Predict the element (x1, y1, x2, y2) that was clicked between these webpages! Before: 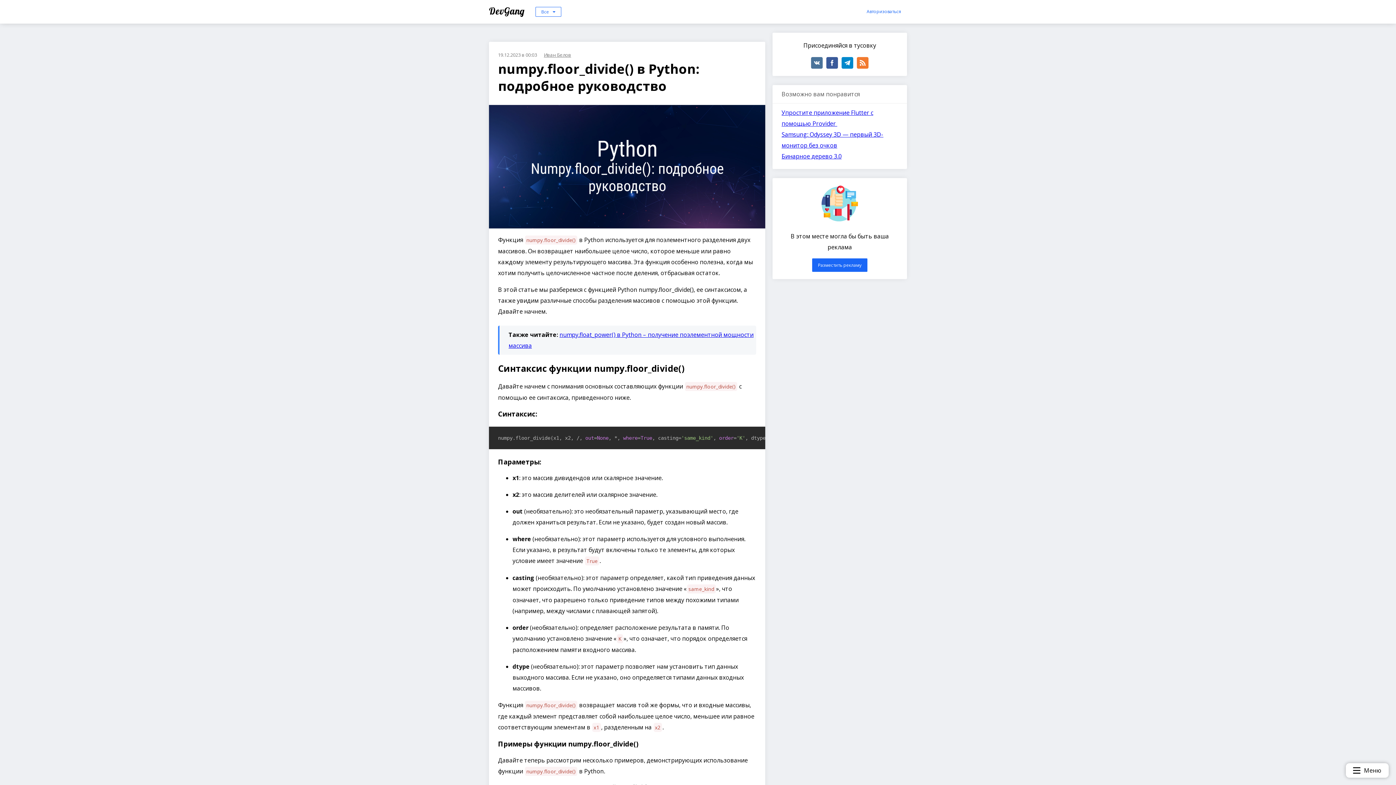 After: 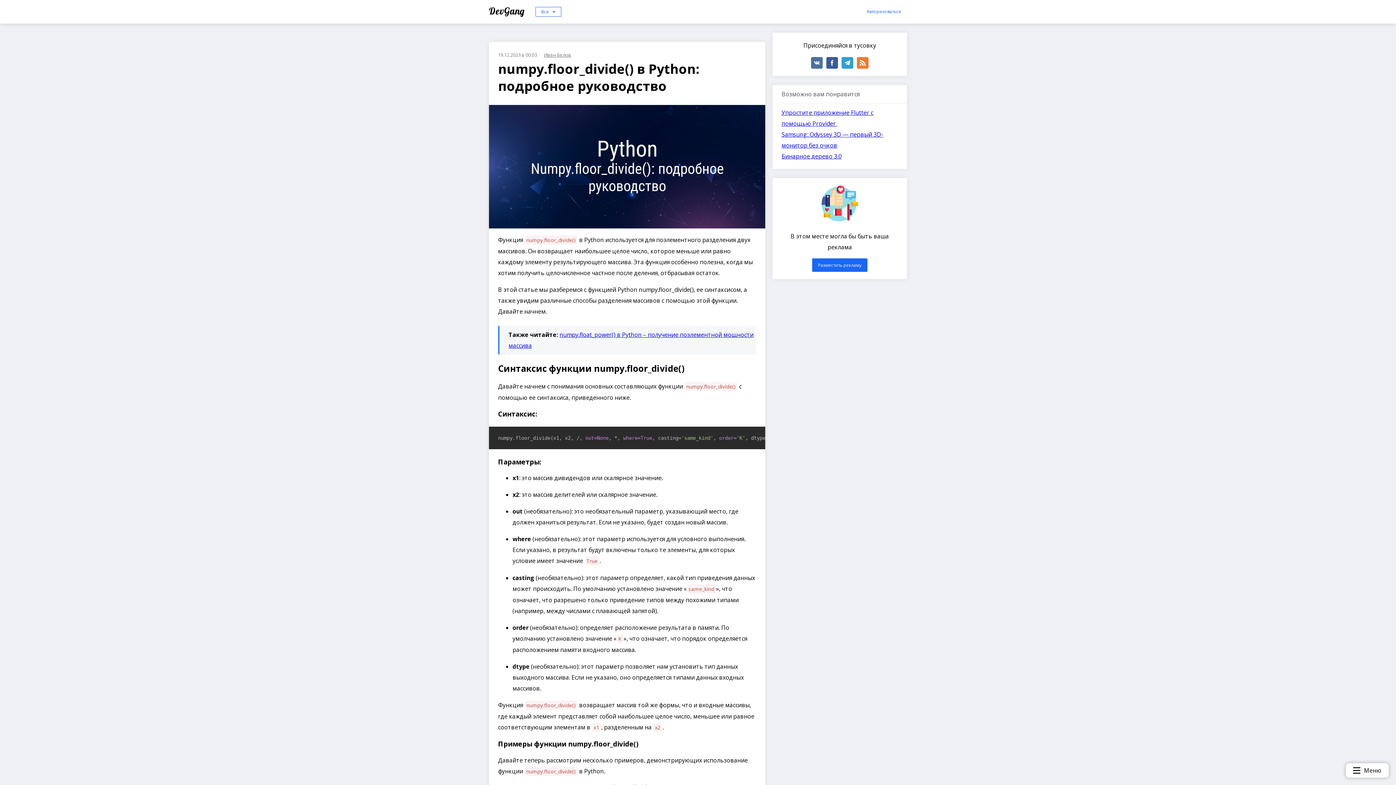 Action: bbox: (841, 56, 853, 68)